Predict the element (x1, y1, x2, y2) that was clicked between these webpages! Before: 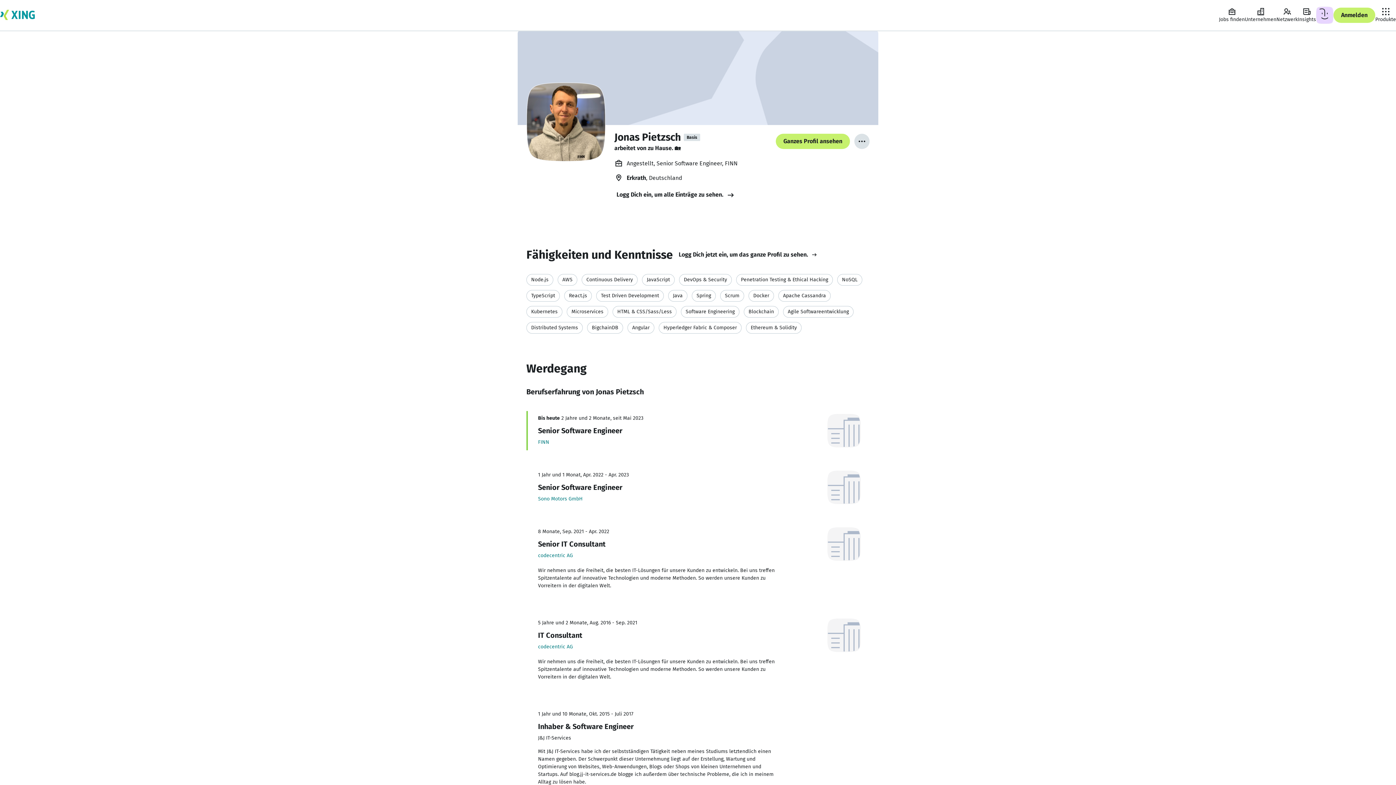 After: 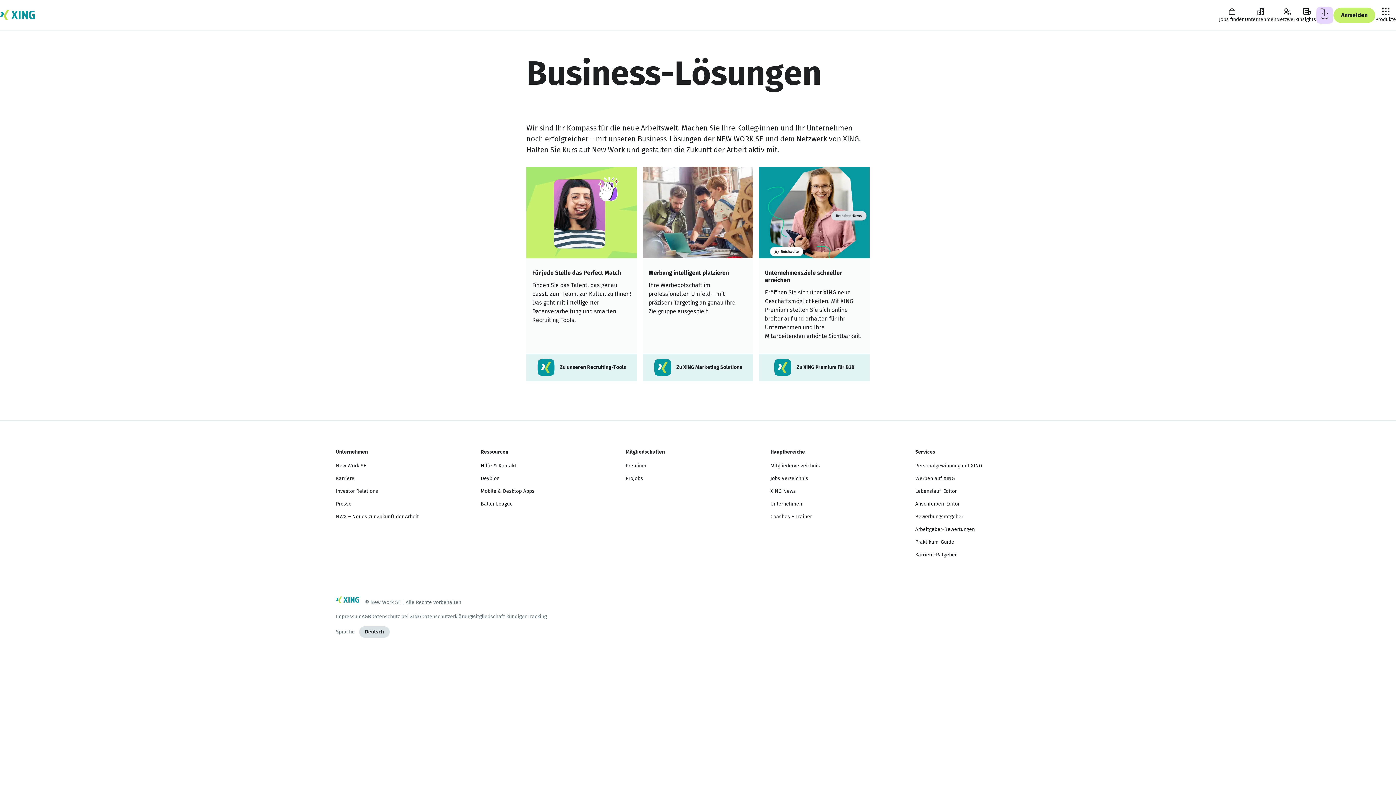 Action: bbox: (1375, 7, 1396, 23) label: Produkte